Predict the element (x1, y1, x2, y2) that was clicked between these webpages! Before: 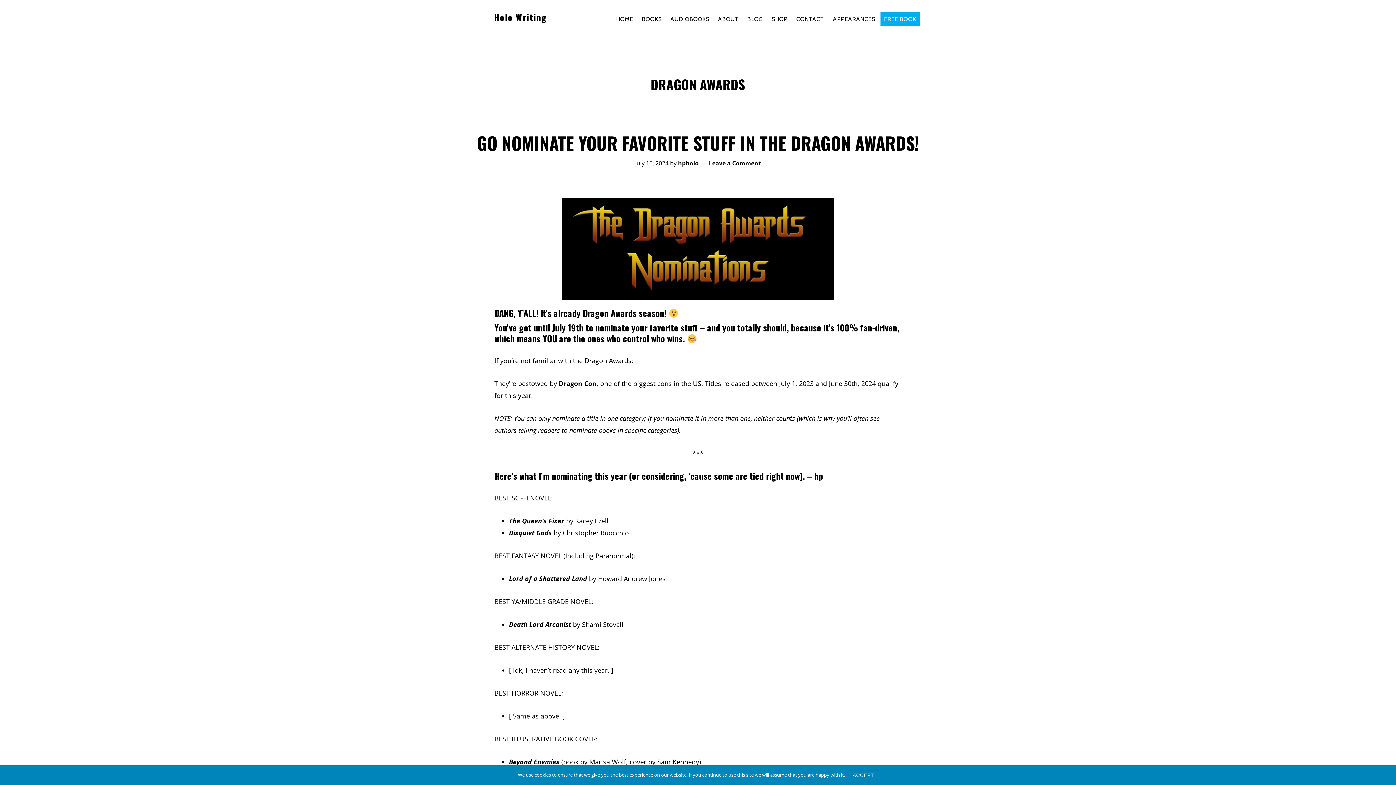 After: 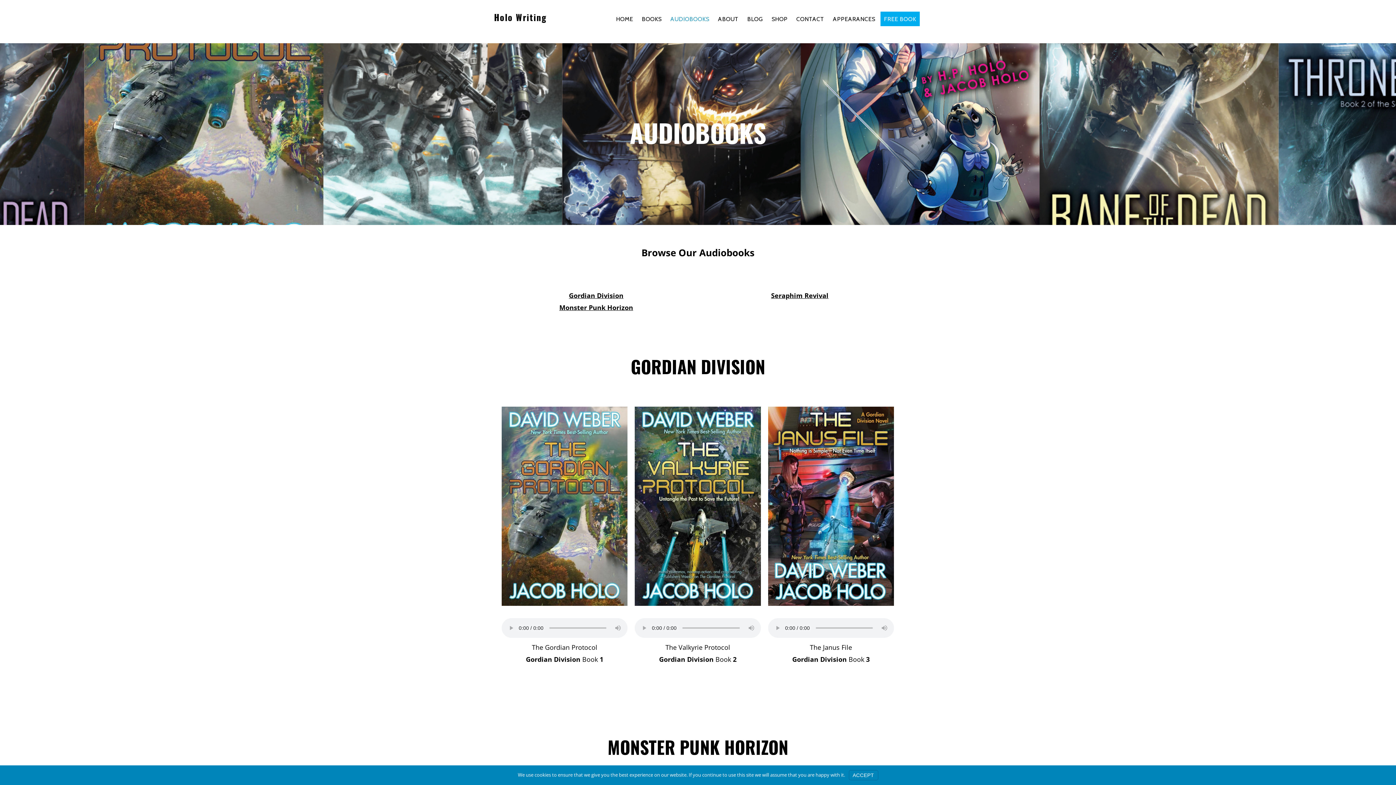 Action: bbox: (666, 11, 713, 26) label: AUDIOBOOKS